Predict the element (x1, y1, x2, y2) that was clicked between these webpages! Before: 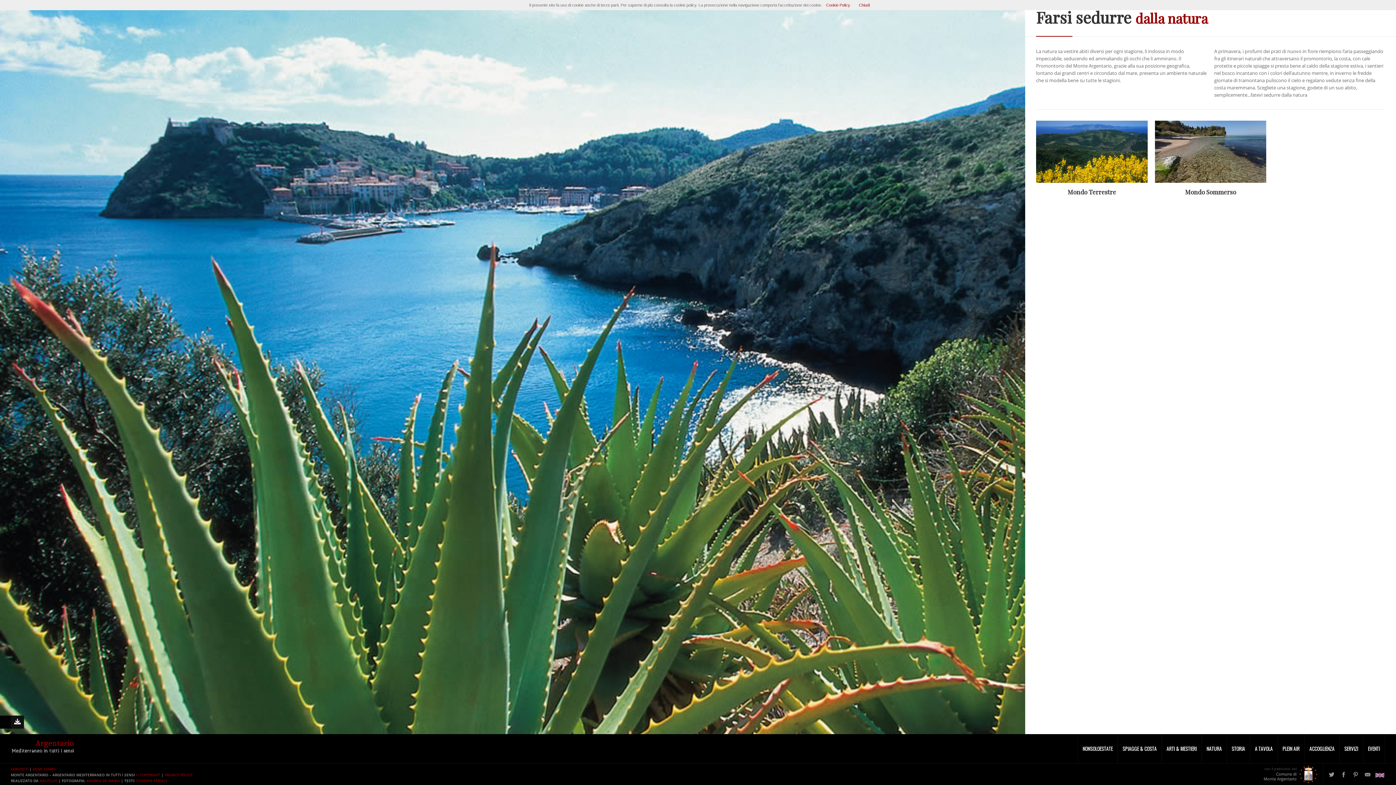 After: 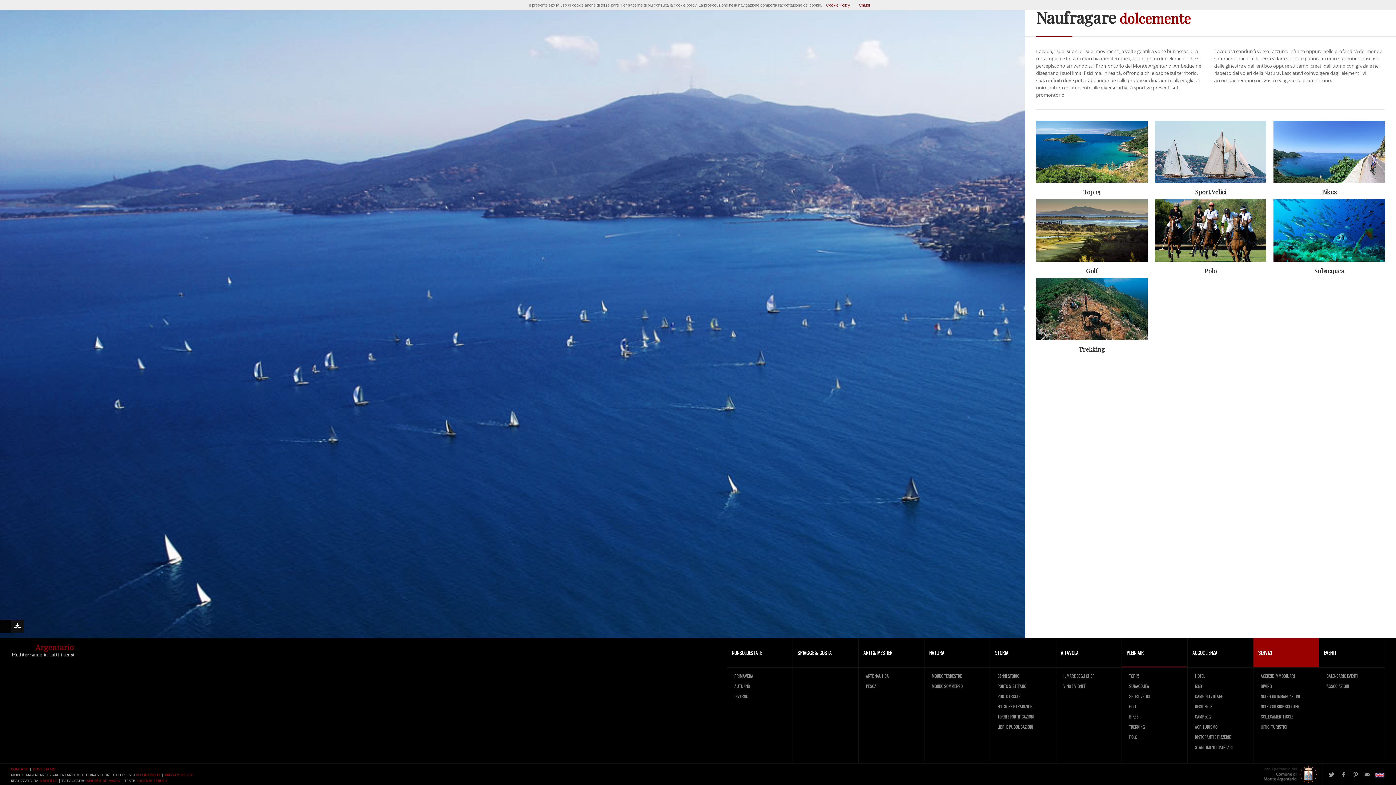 Action: bbox: (1278, 734, 1304, 764) label: PLEIN AIR